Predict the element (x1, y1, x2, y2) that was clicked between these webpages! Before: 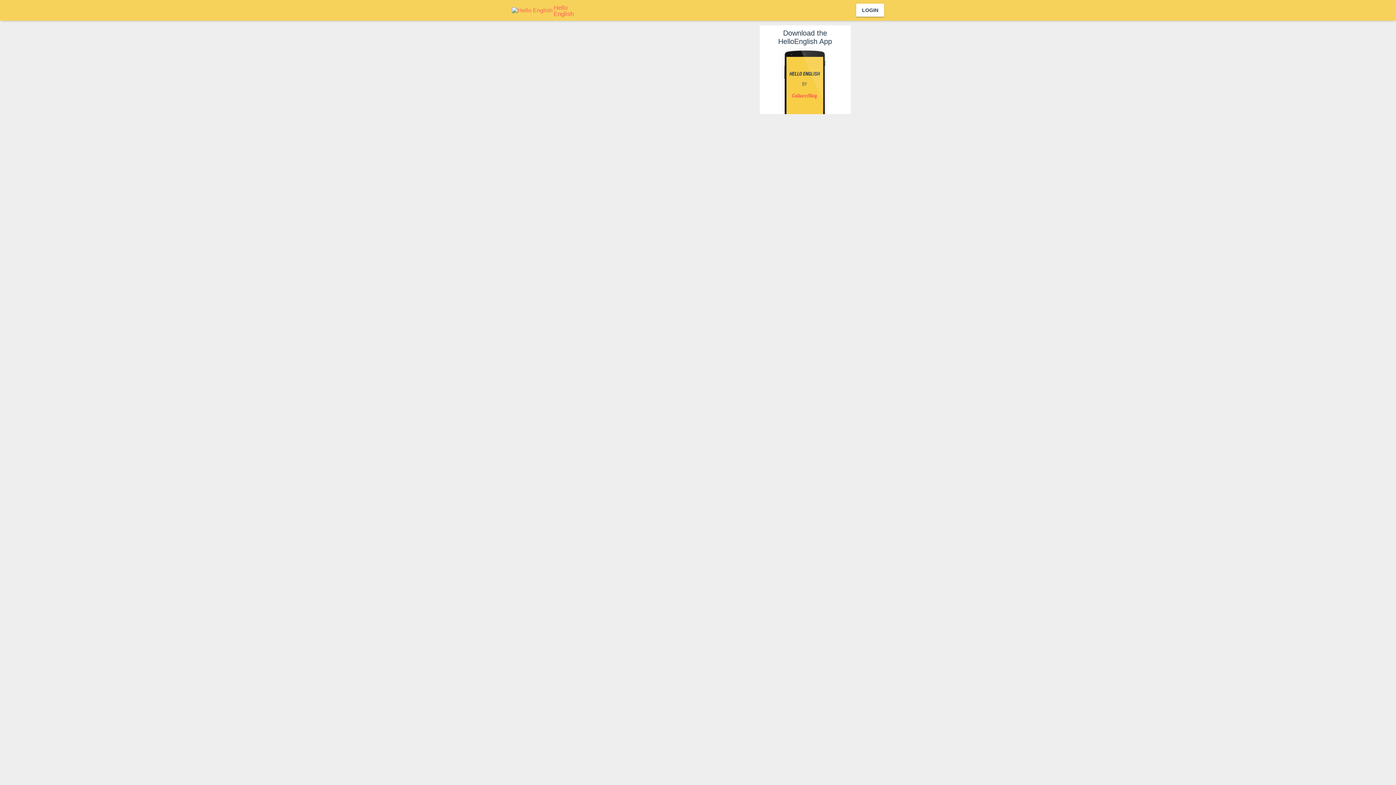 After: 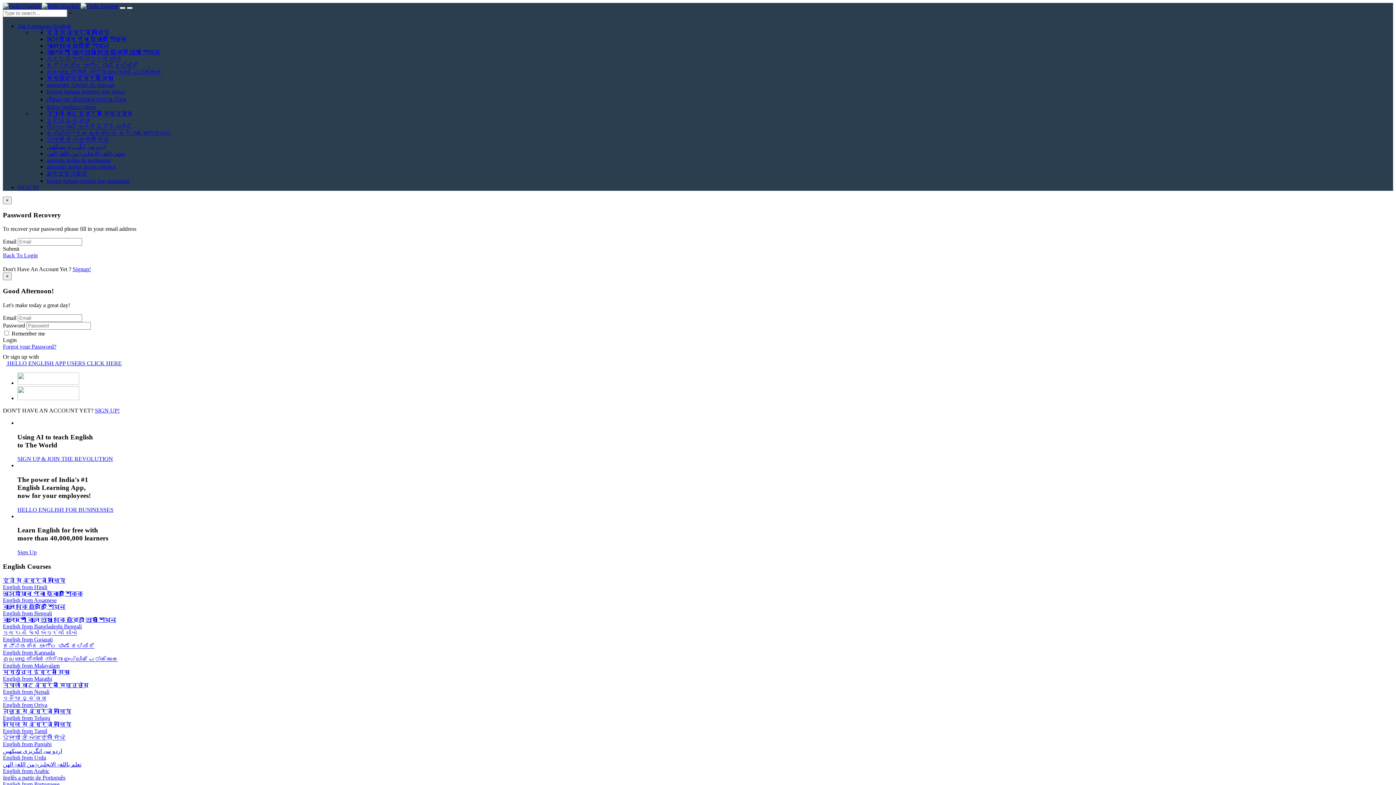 Action: bbox: (511, 6, 582, 12) label:  Hello English